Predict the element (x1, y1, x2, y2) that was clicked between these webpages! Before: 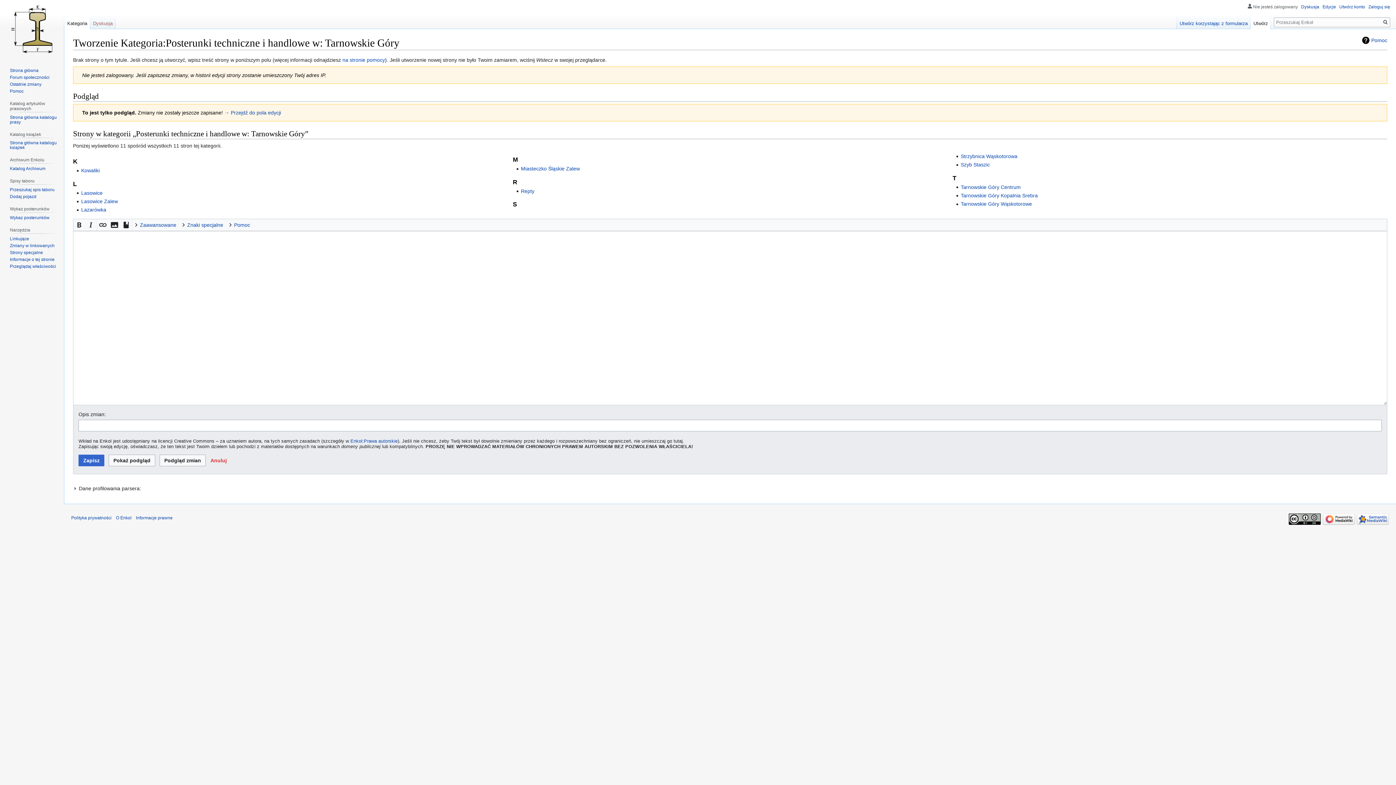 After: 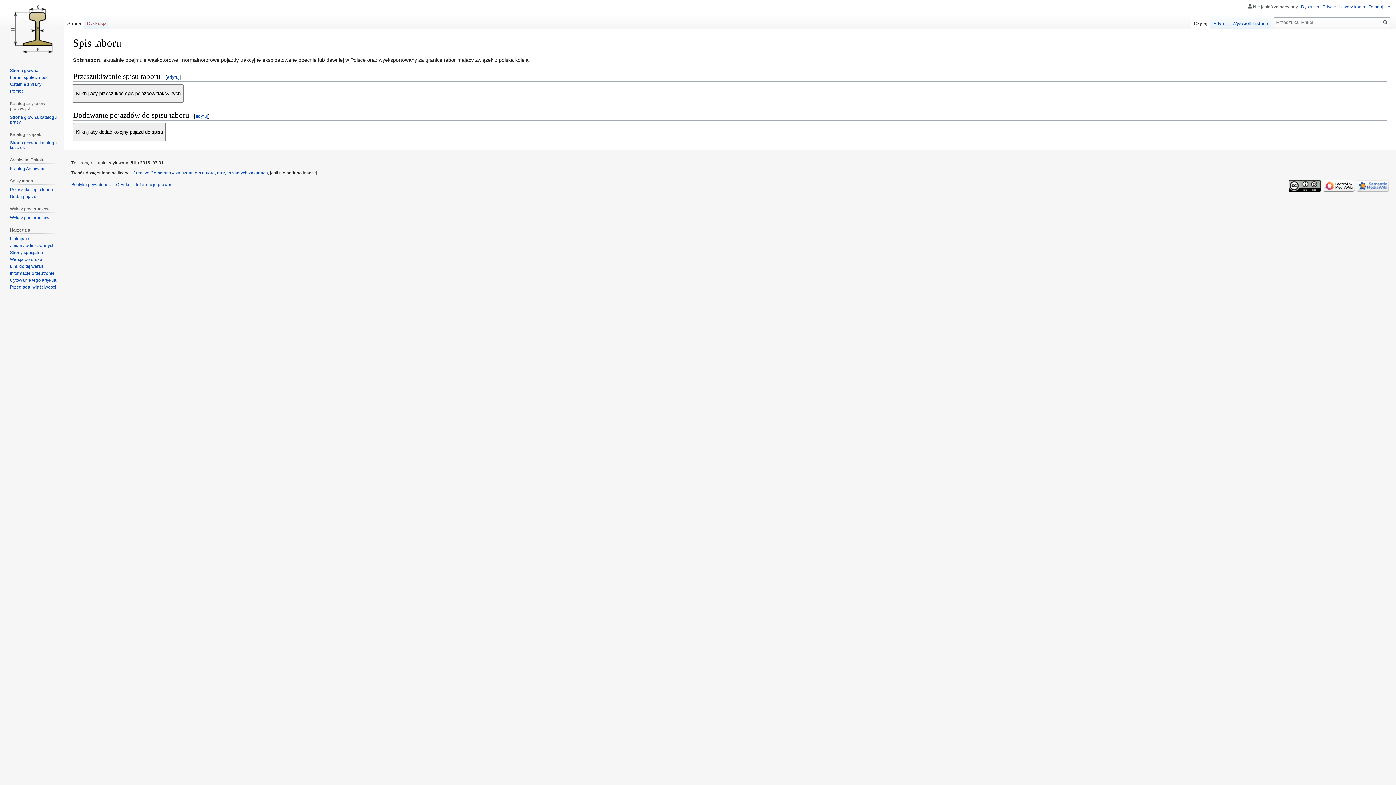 Action: label: Dodaj pojazd bbox: (9, 194, 36, 199)